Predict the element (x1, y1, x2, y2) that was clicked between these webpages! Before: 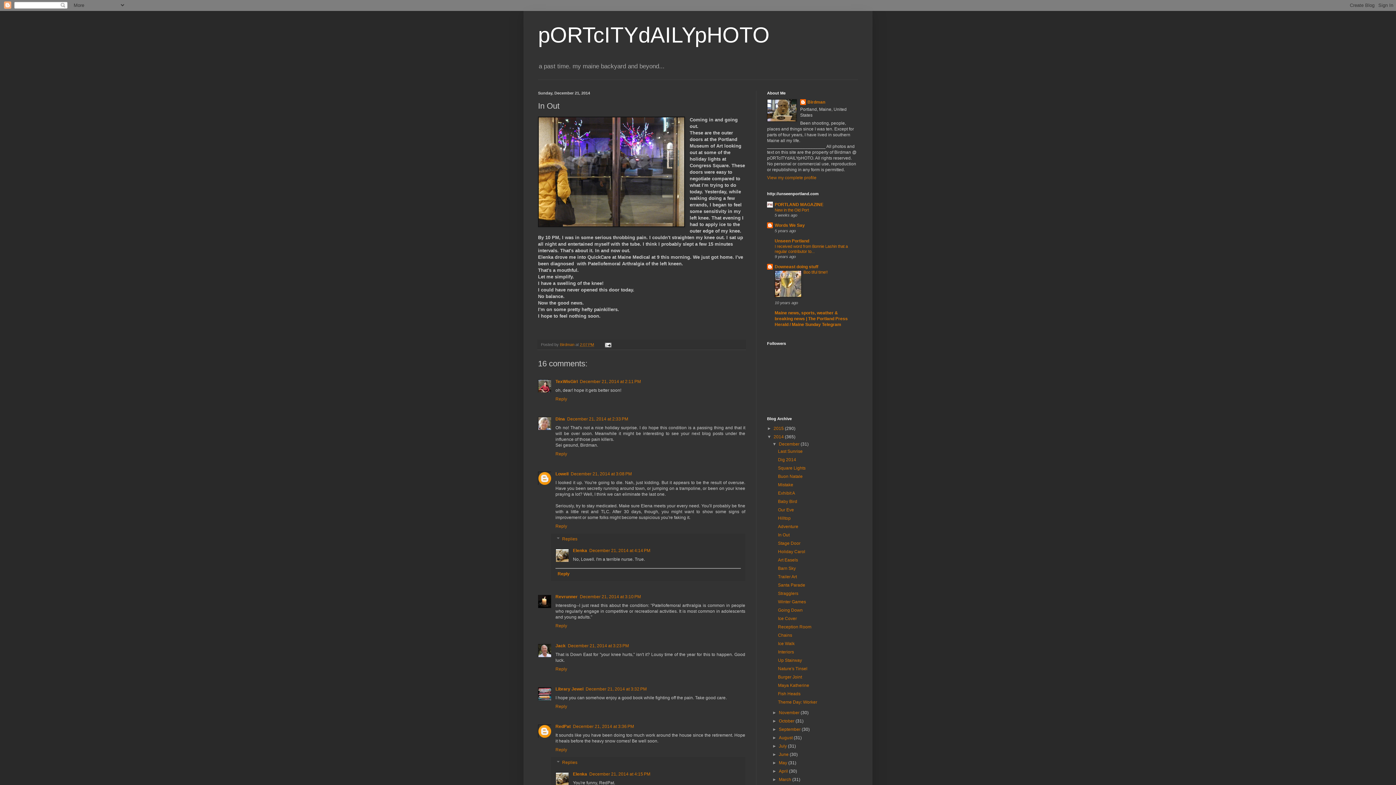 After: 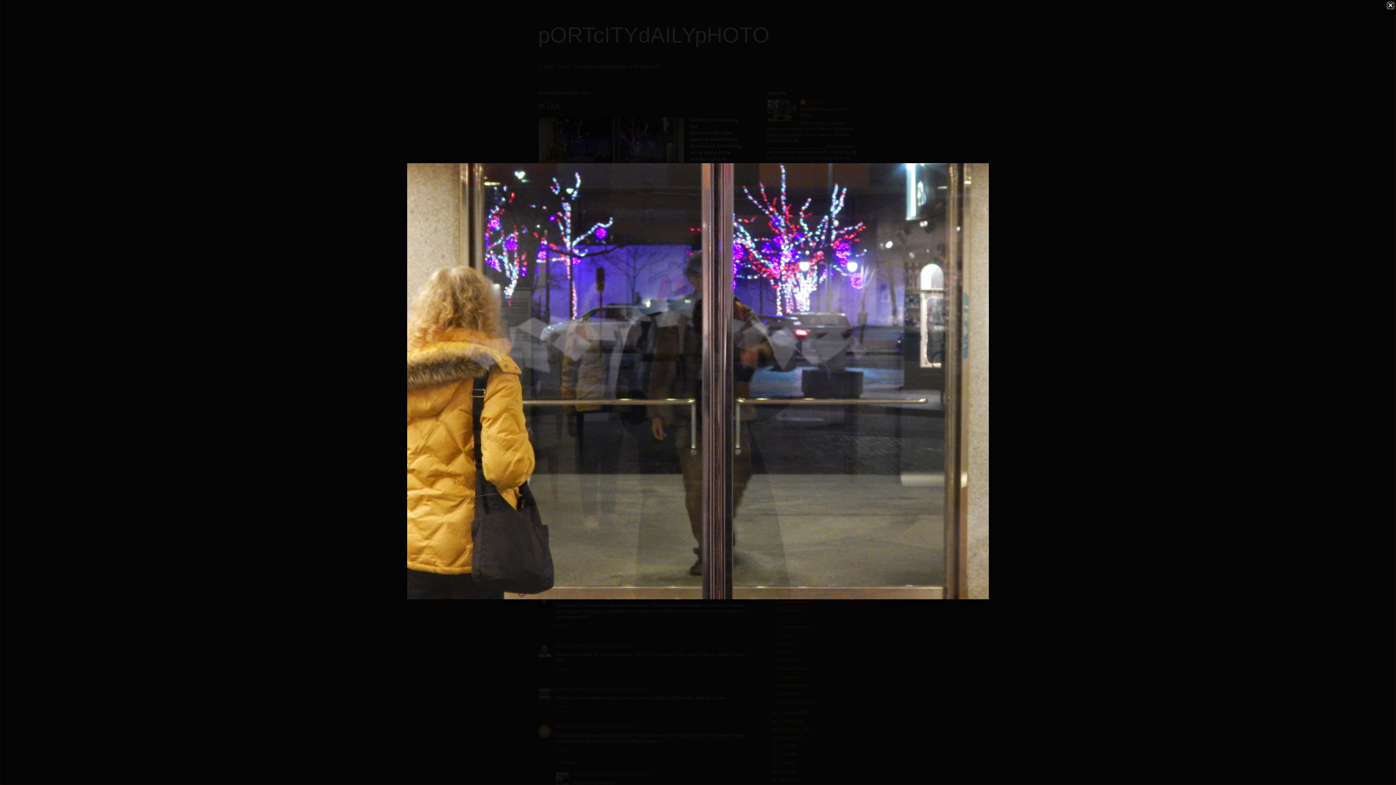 Action: bbox: (538, 116, 685, 229)